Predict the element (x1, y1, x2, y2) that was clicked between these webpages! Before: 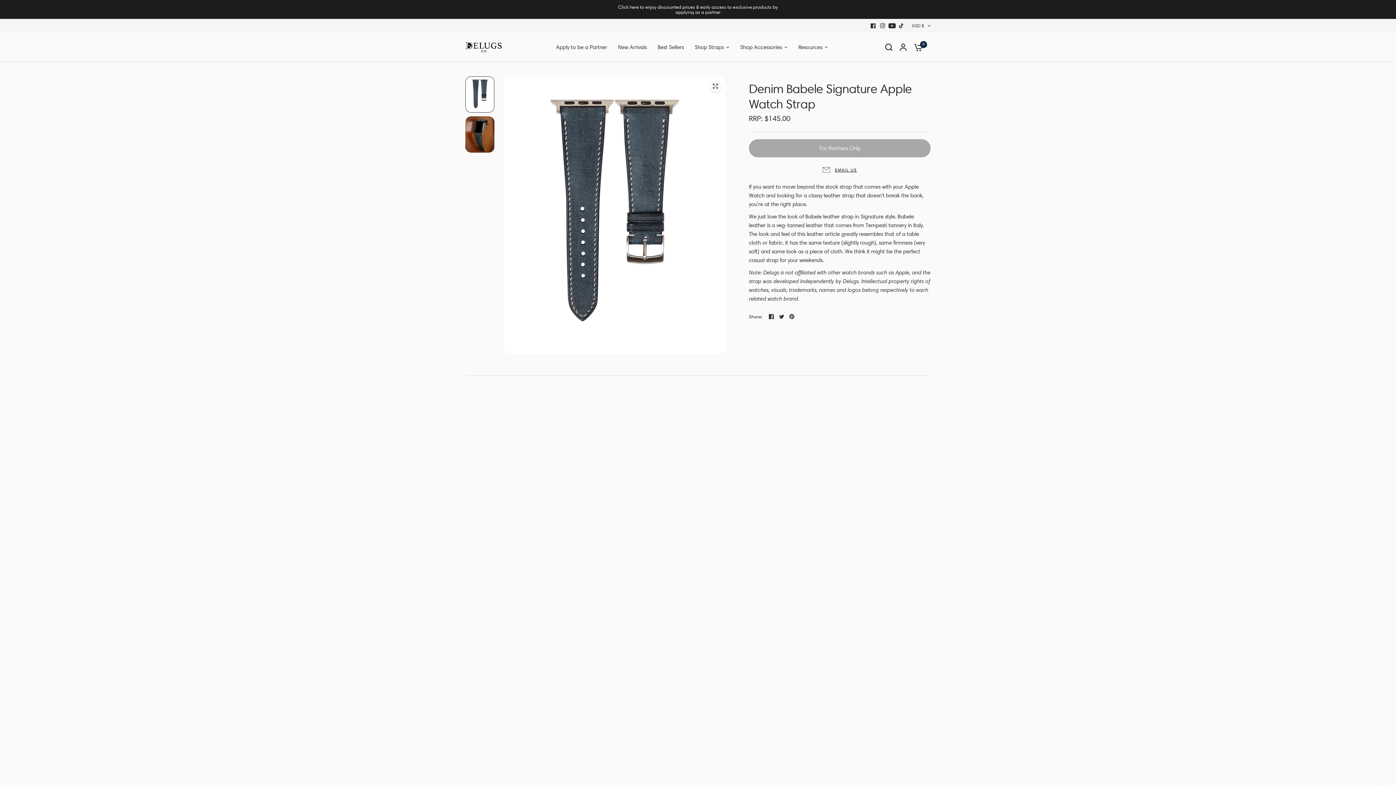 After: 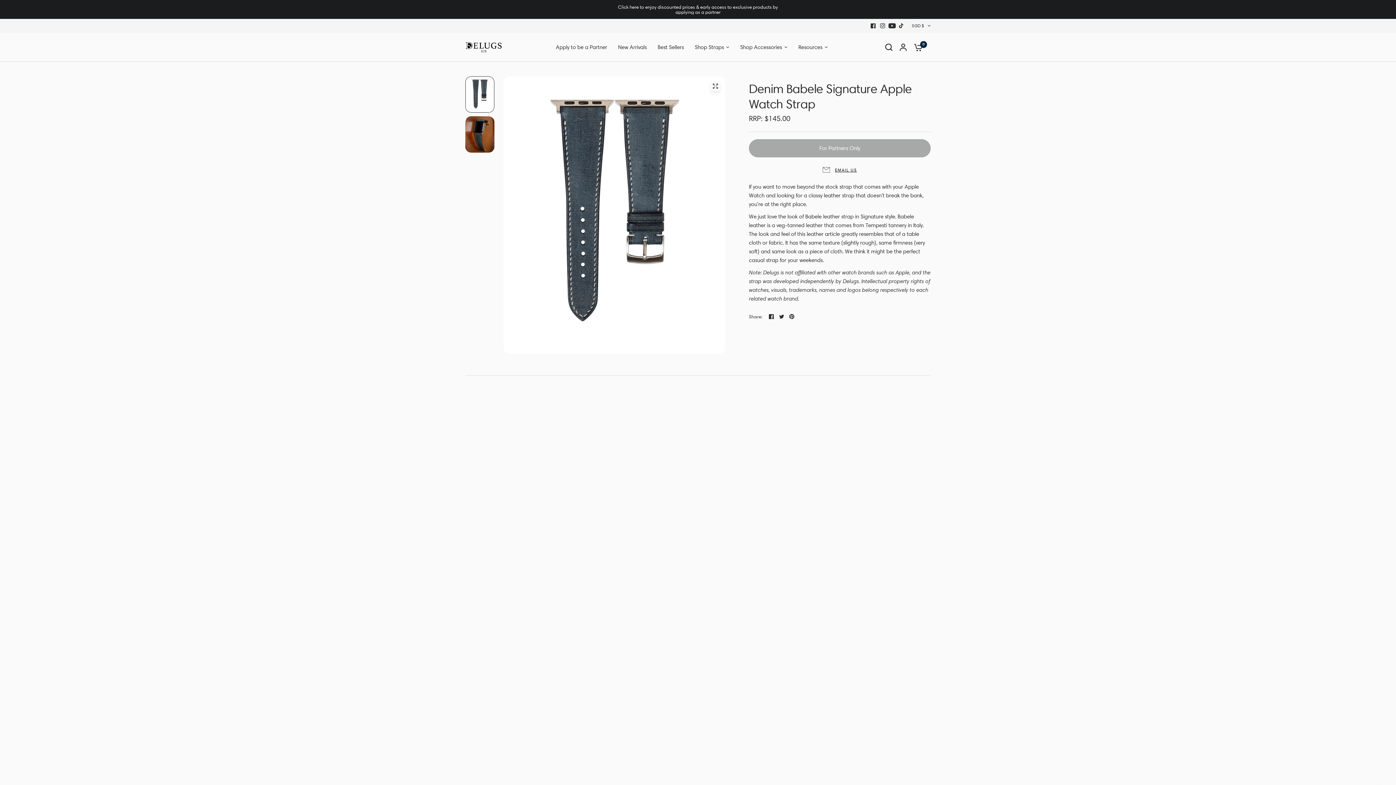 Action: bbox: (787, 312, 796, 321)